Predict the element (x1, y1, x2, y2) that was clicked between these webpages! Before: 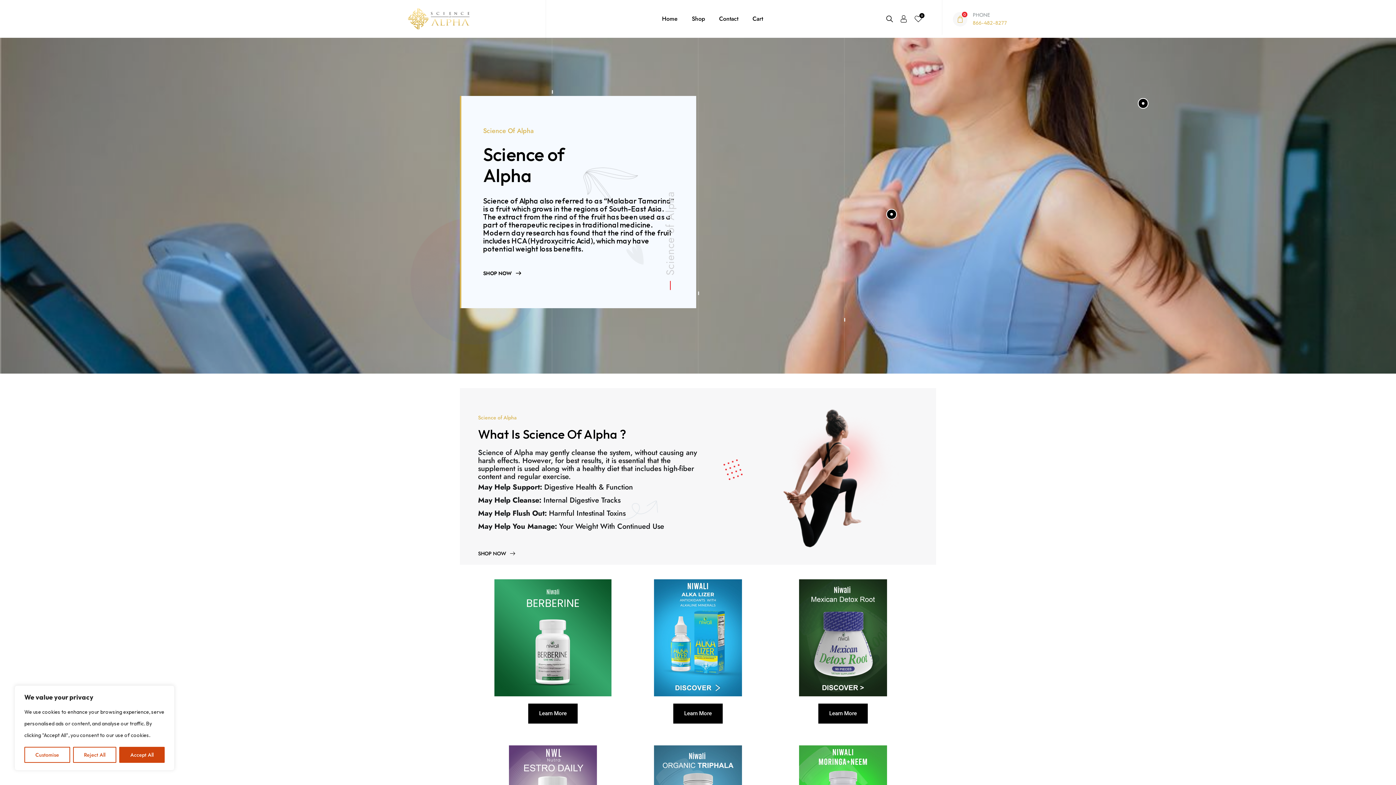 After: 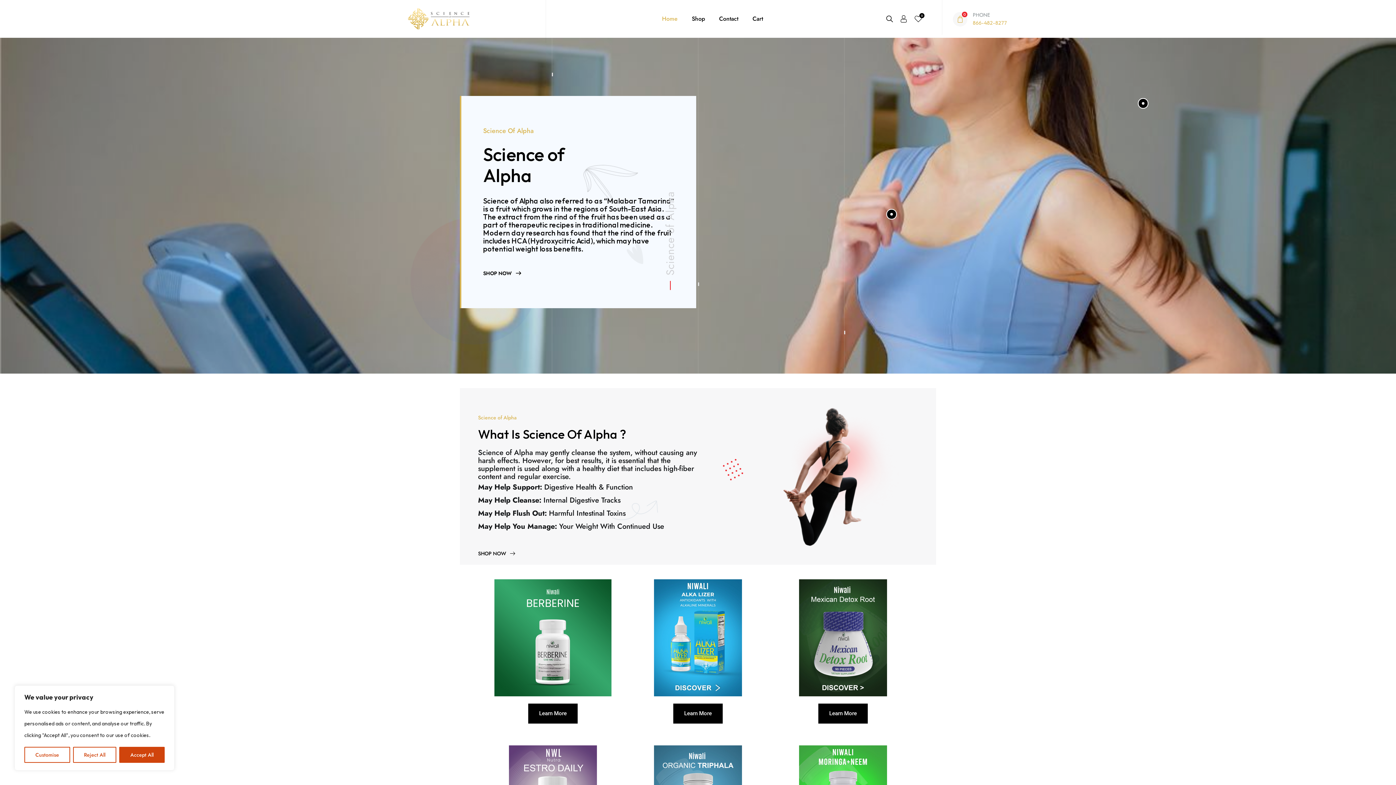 Action: bbox: (400, 0, 538, 37)